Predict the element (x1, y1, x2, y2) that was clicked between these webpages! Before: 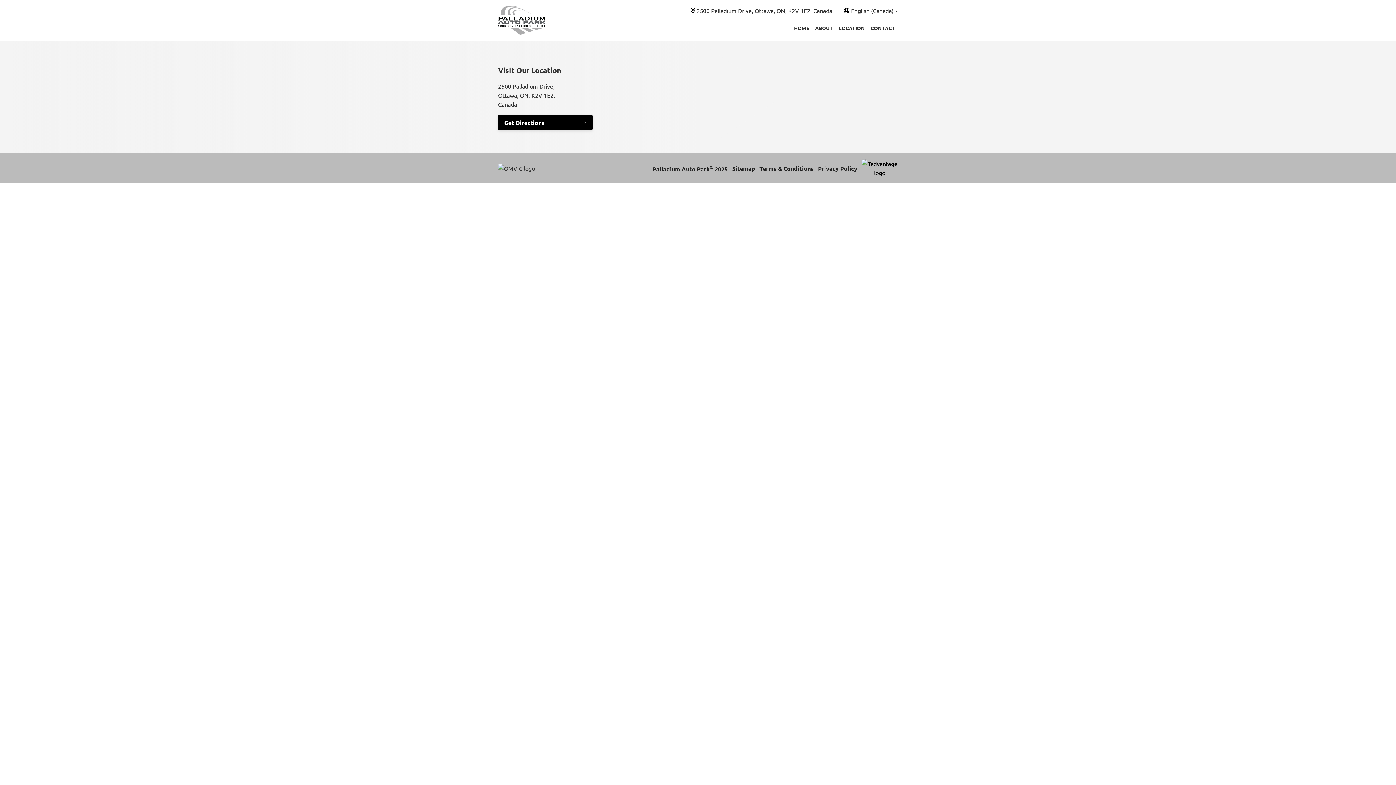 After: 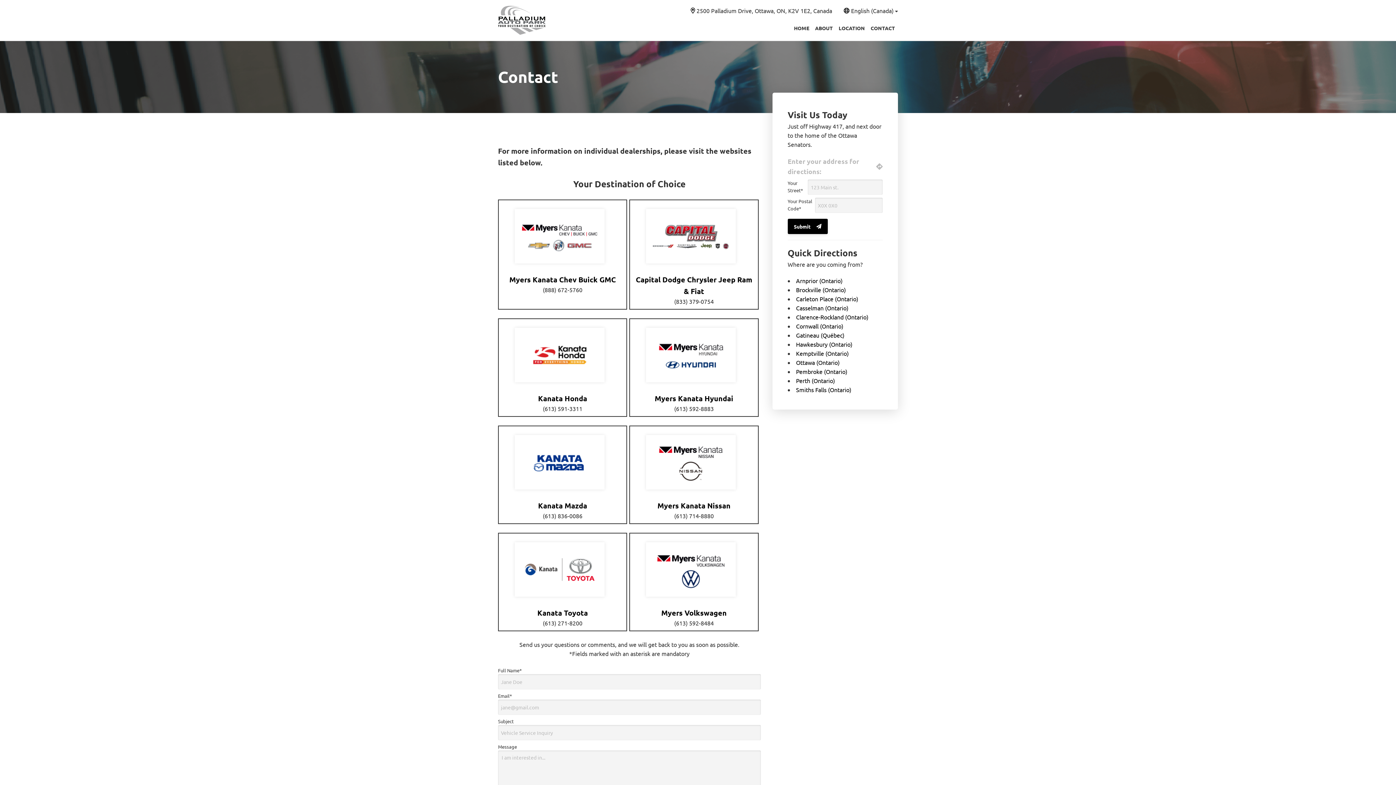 Action: bbox: (868, 20, 898, 34) label: CONTACT